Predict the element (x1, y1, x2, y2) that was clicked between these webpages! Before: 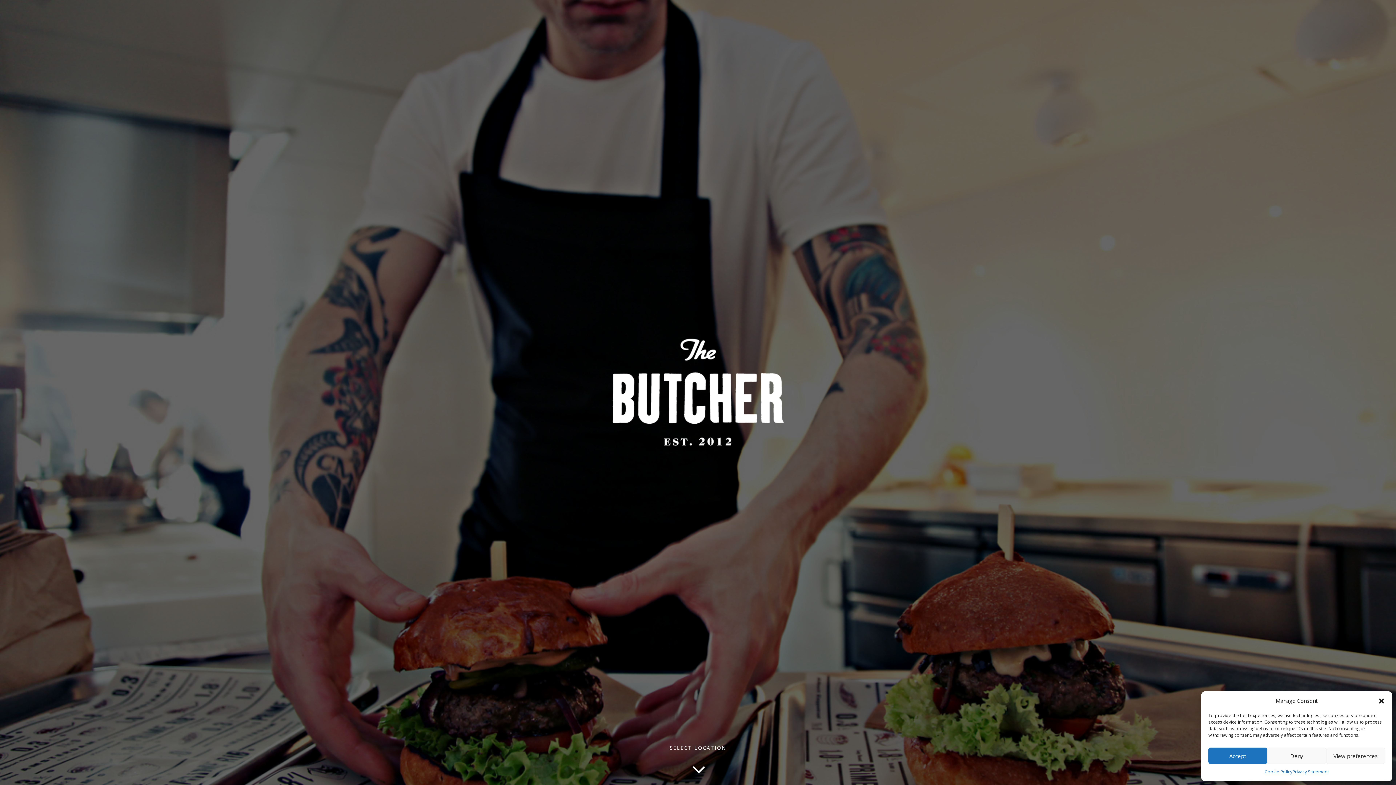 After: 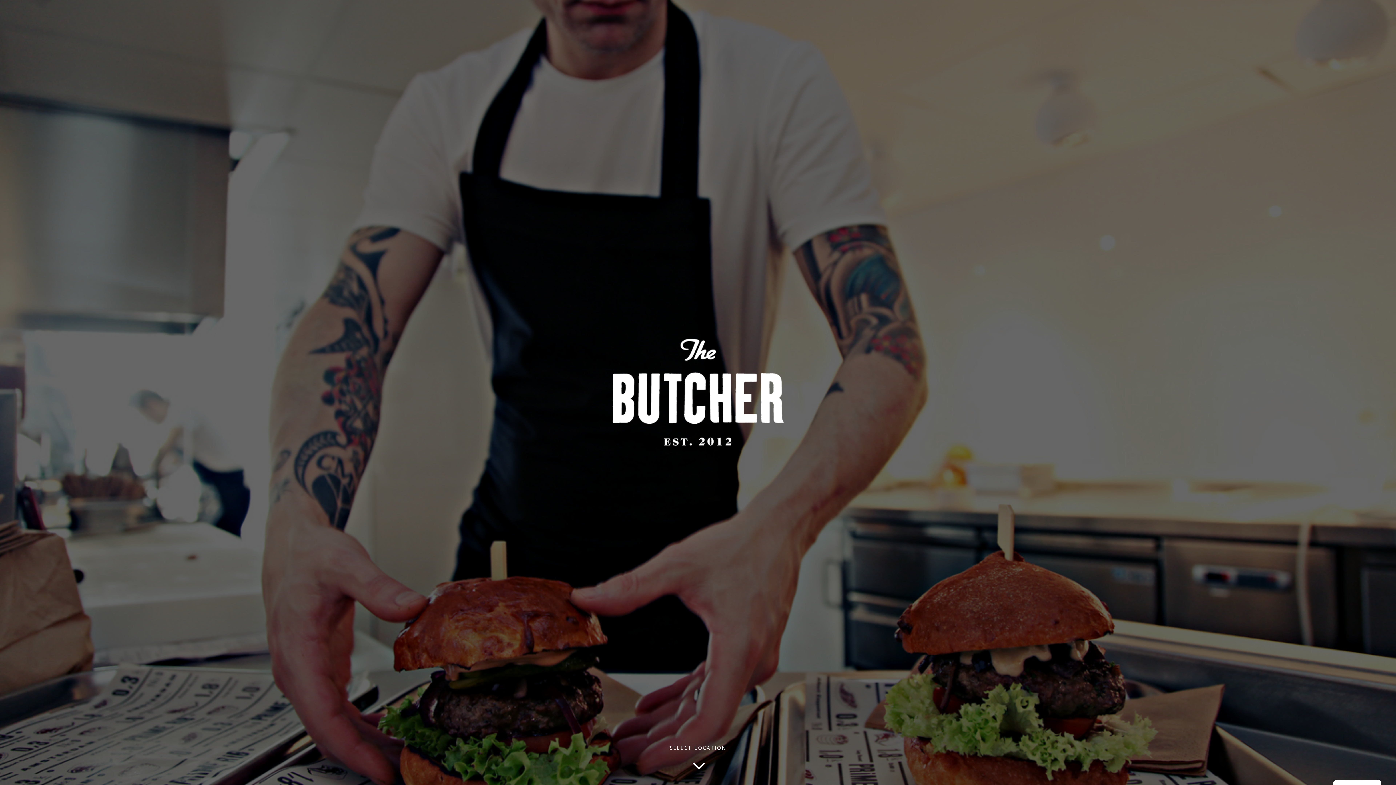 Action: bbox: (1208, 748, 1267, 764) label: Accept